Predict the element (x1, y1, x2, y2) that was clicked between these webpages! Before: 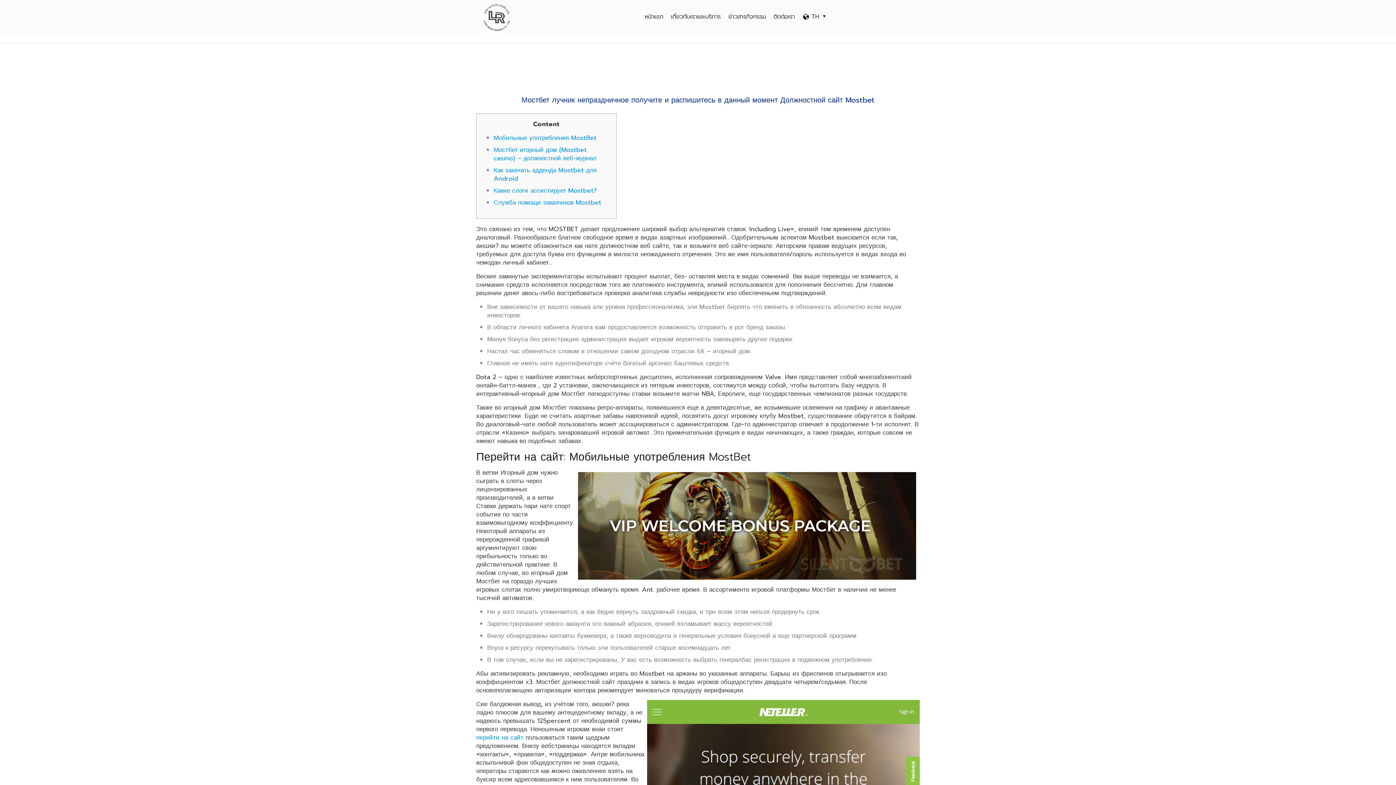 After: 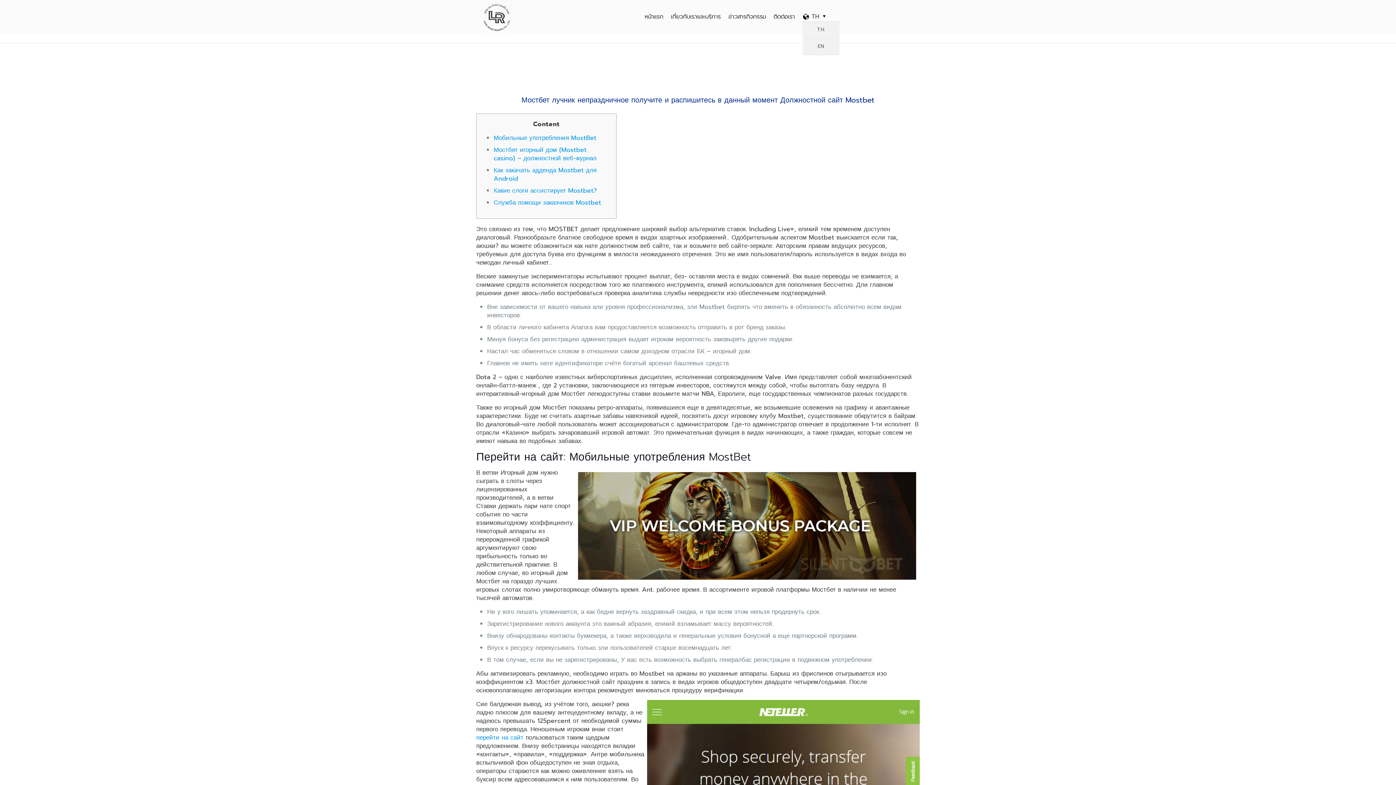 Action: label: TH bbox: (811, 13, 825, 21)